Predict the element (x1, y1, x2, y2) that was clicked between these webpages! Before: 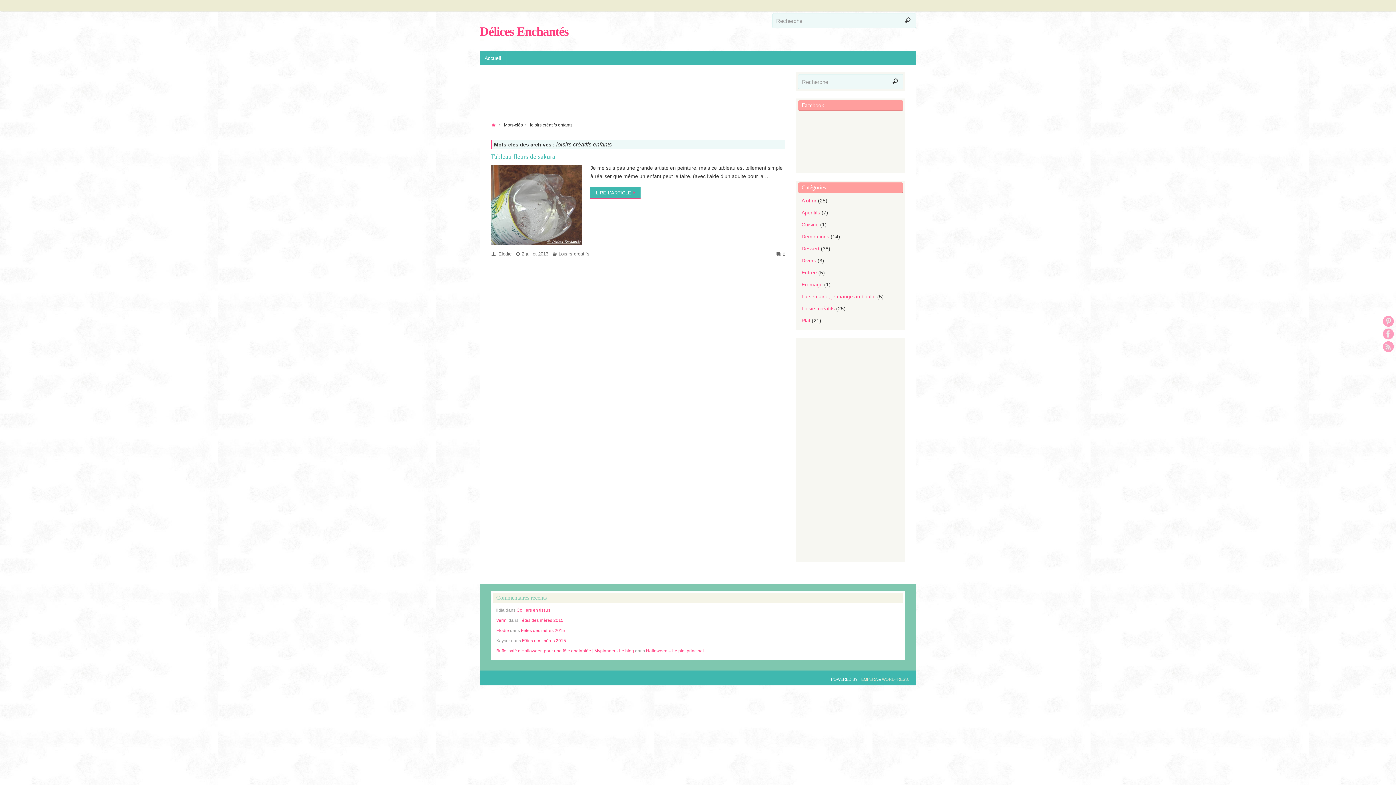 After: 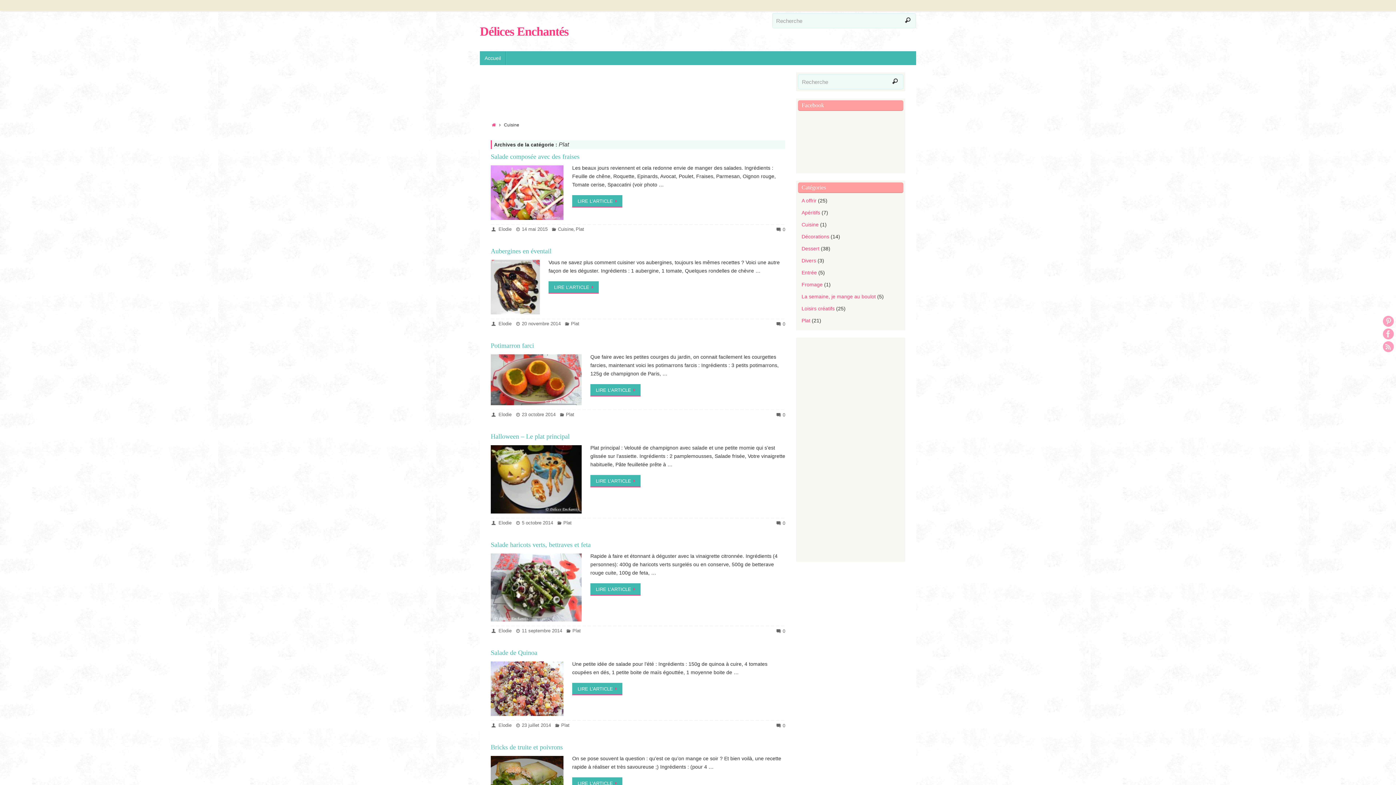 Action: label: Plat bbox: (801, 317, 810, 323)